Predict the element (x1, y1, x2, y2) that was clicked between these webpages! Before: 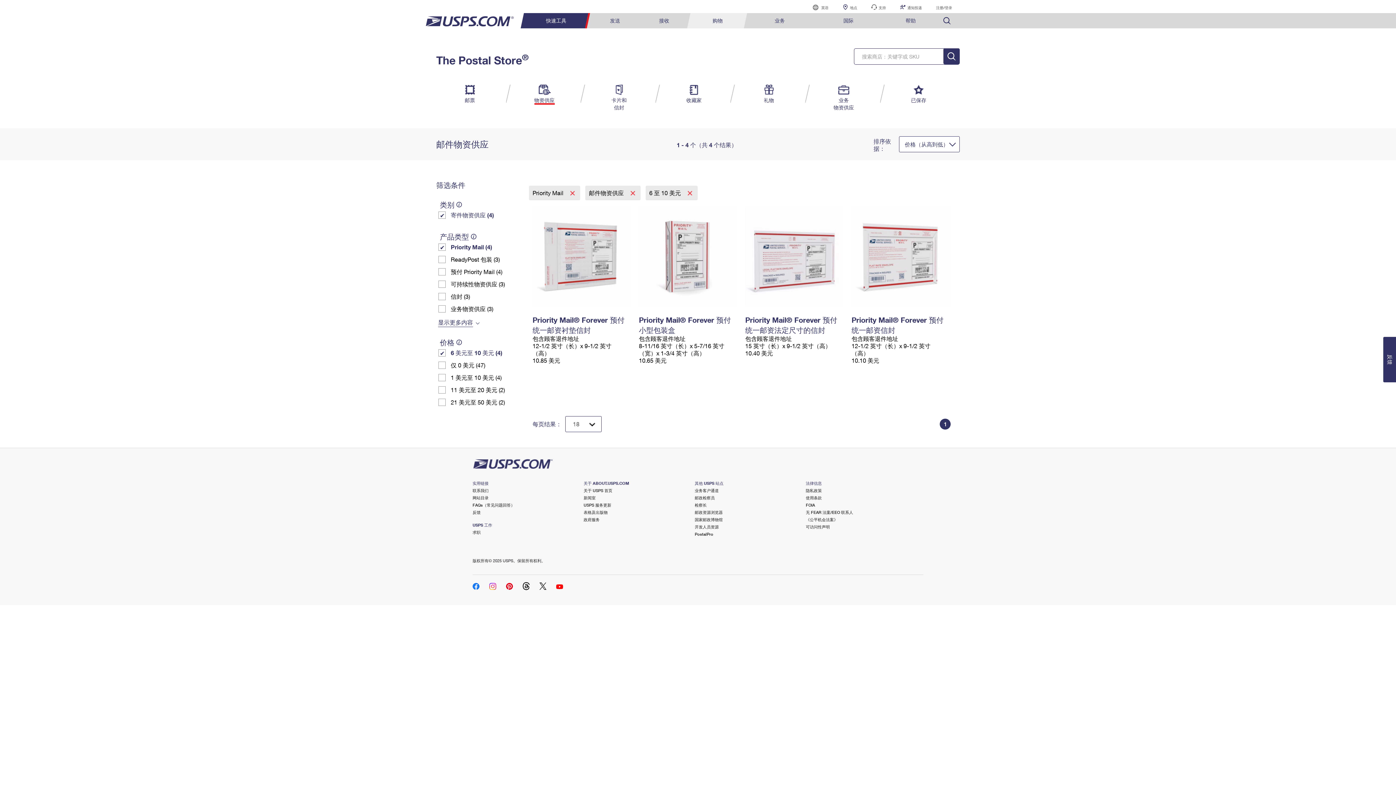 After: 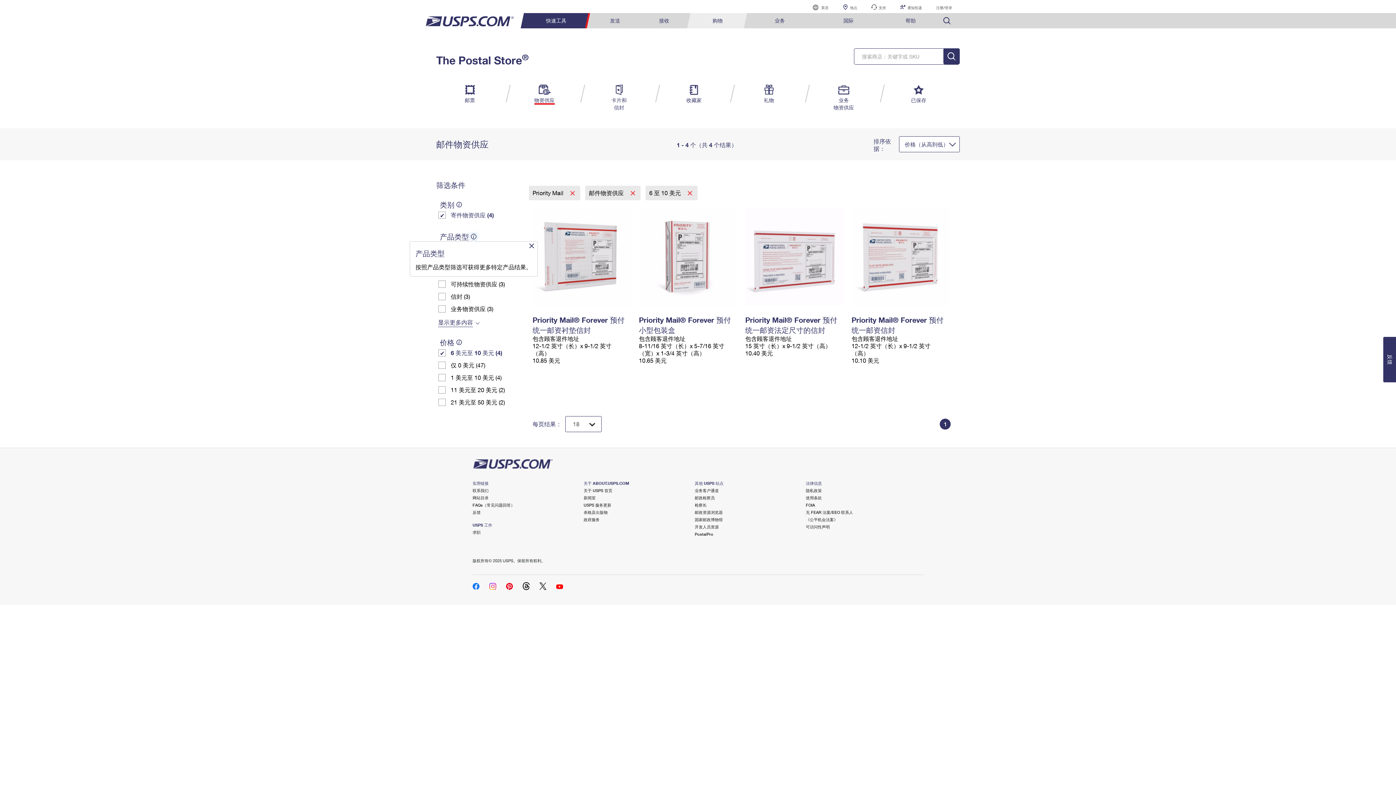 Action: bbox: (470, 233, 476, 239)